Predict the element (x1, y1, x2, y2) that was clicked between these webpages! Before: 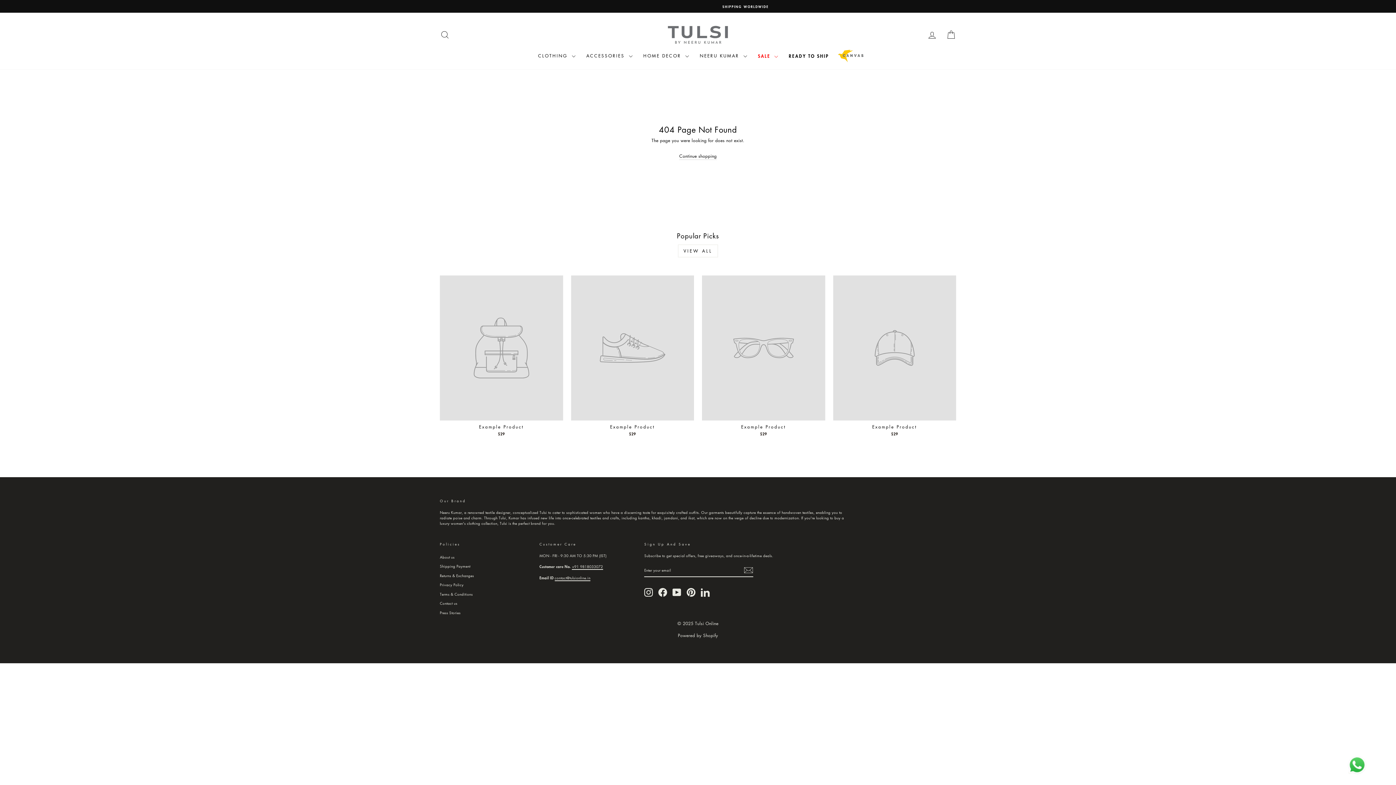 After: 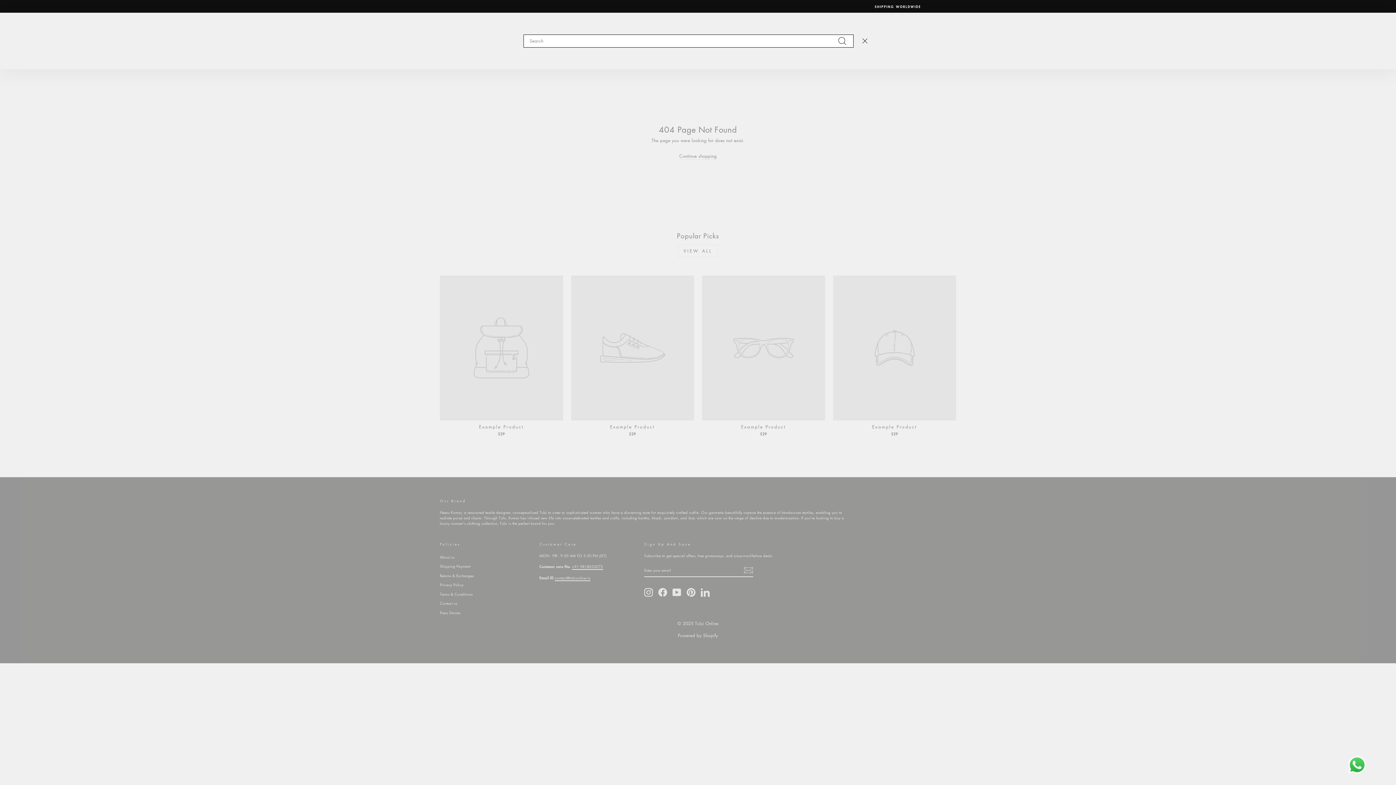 Action: label: SEARCH bbox: (435, 27, 454, 42)